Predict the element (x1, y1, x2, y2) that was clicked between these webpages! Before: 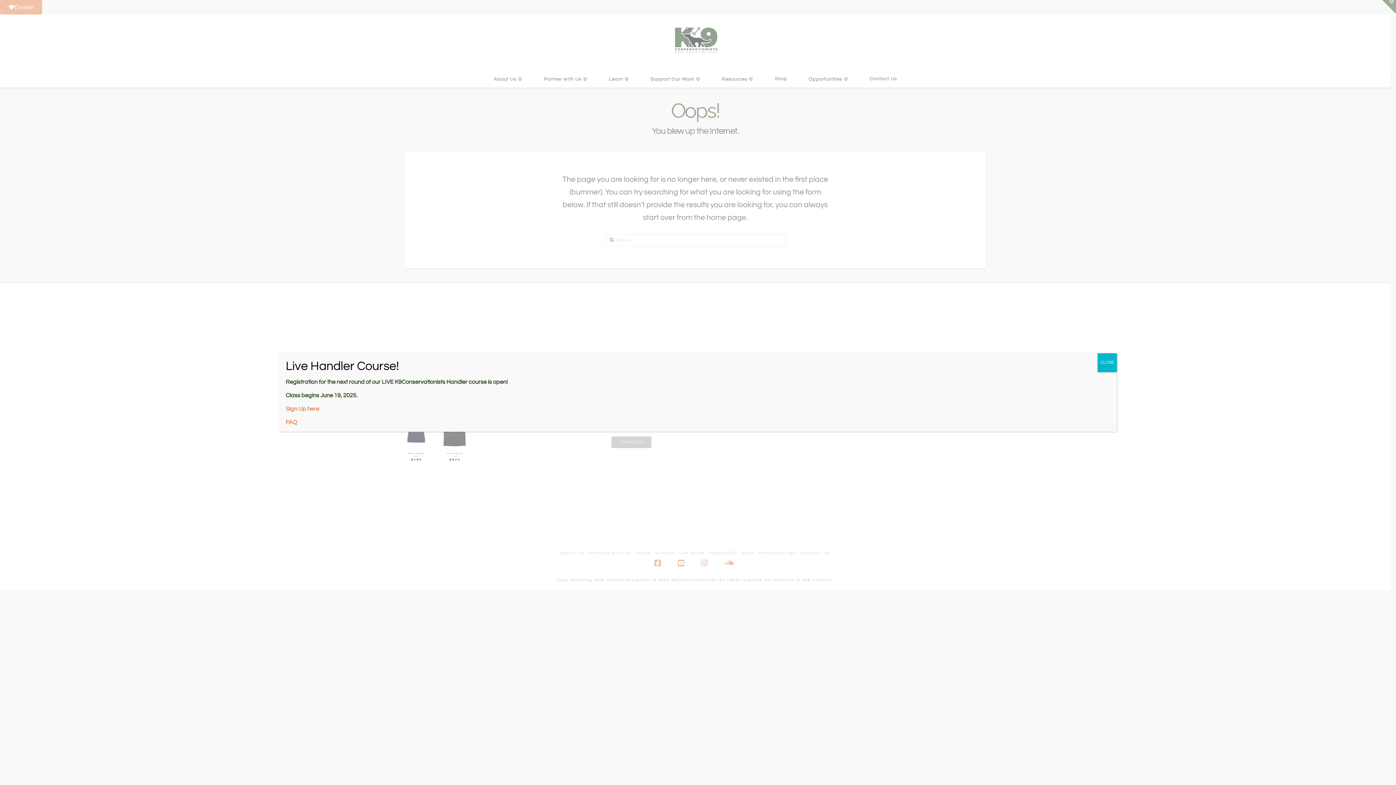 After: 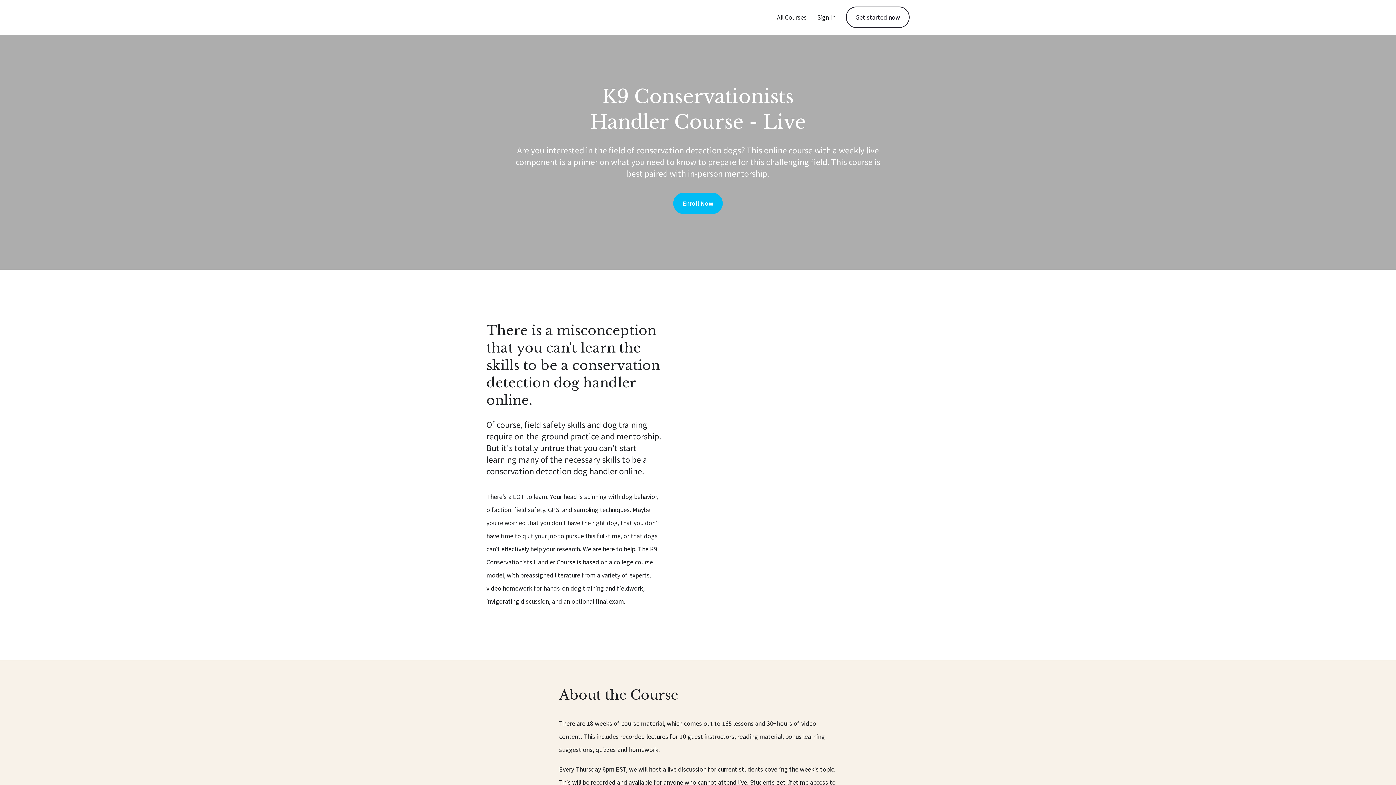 Action: bbox: (285, 406, 319, 412) label: Sign Up here